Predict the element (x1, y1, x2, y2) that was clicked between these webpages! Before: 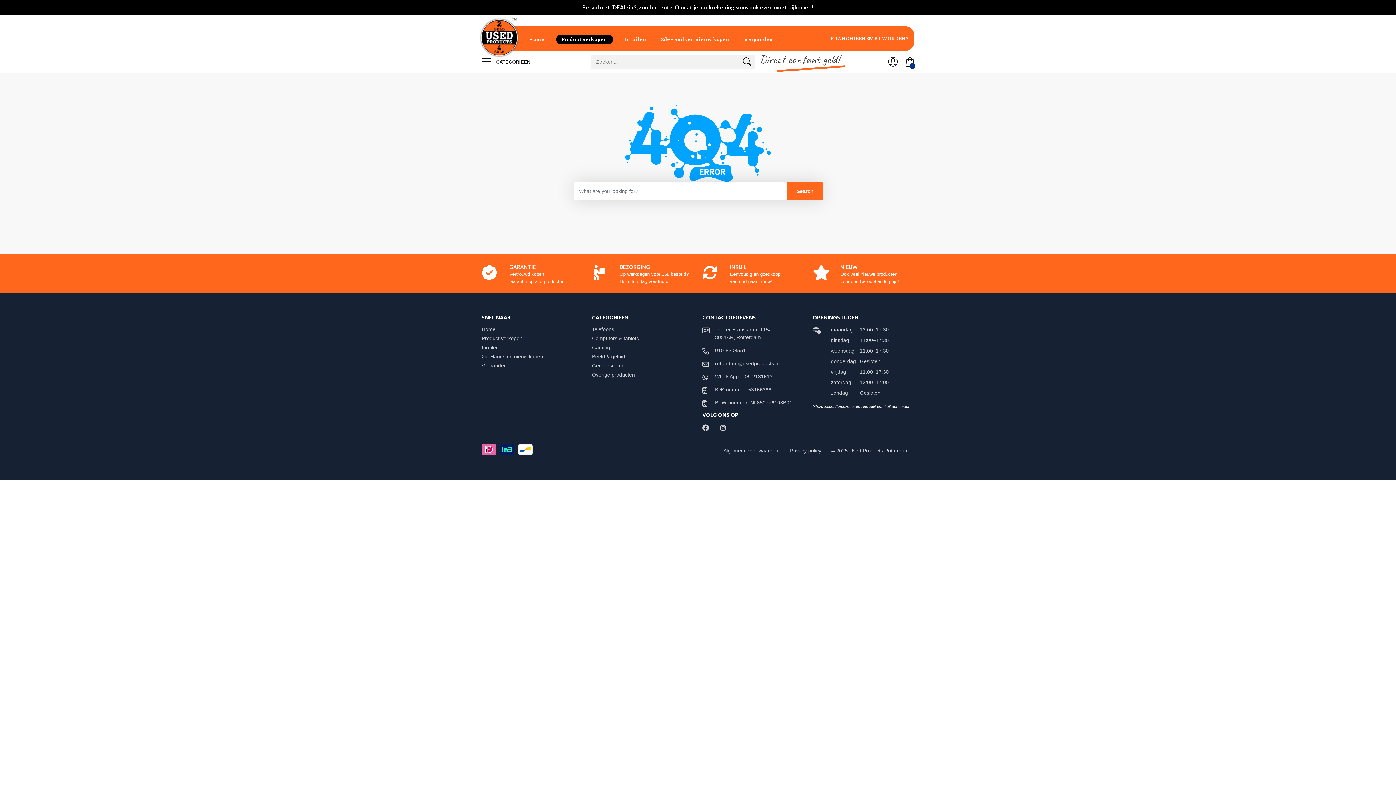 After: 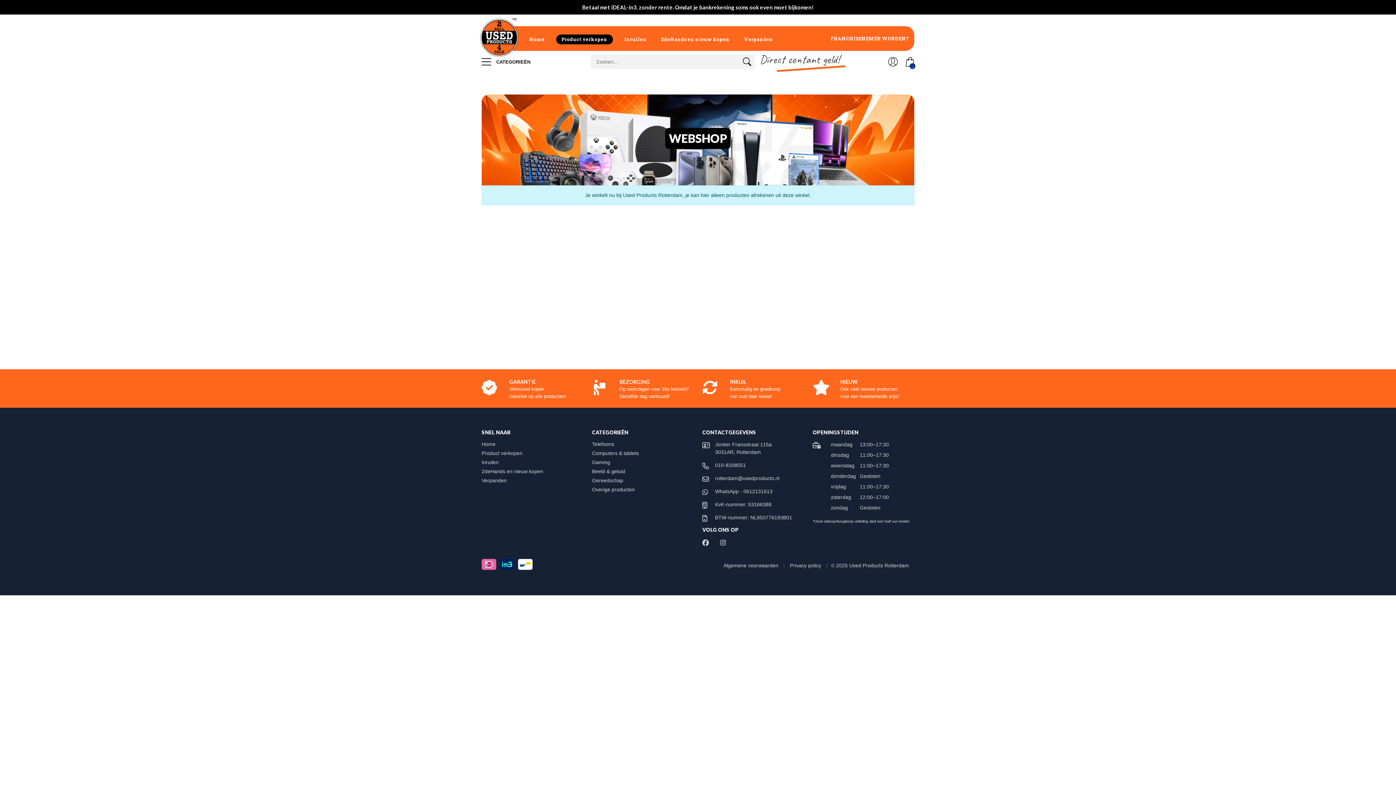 Action: label: Gaming bbox: (592, 344, 617, 350)